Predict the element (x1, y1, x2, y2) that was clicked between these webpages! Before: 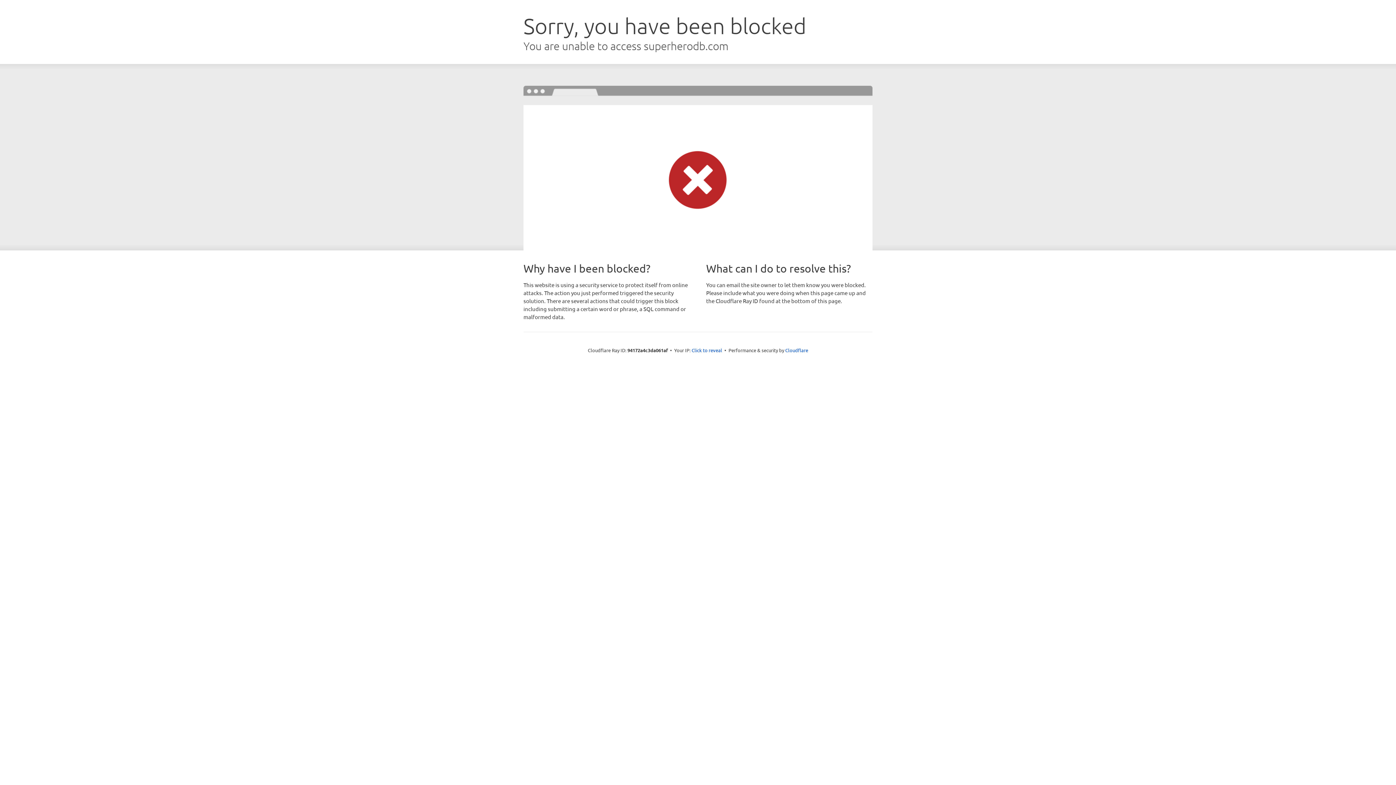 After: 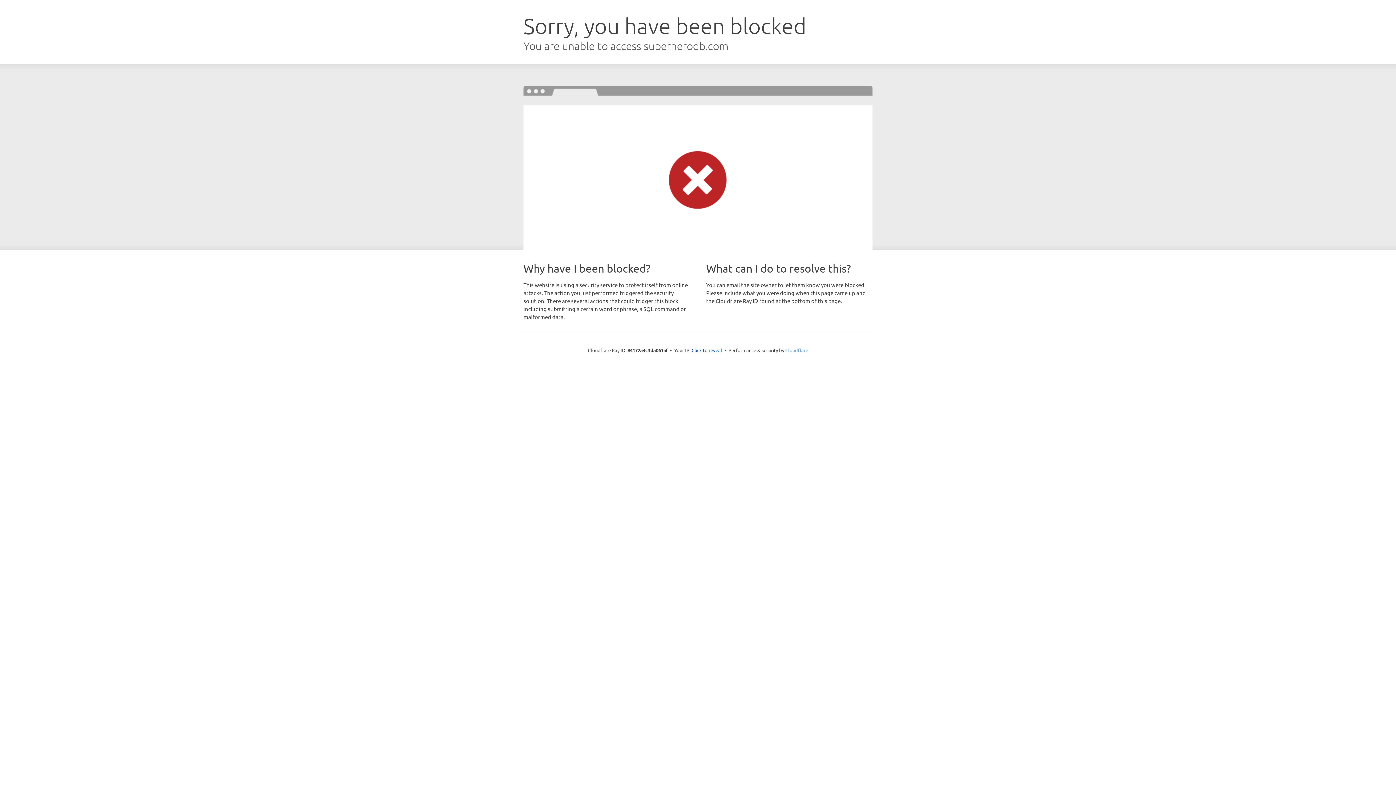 Action: bbox: (785, 347, 808, 353) label: Cloudflare